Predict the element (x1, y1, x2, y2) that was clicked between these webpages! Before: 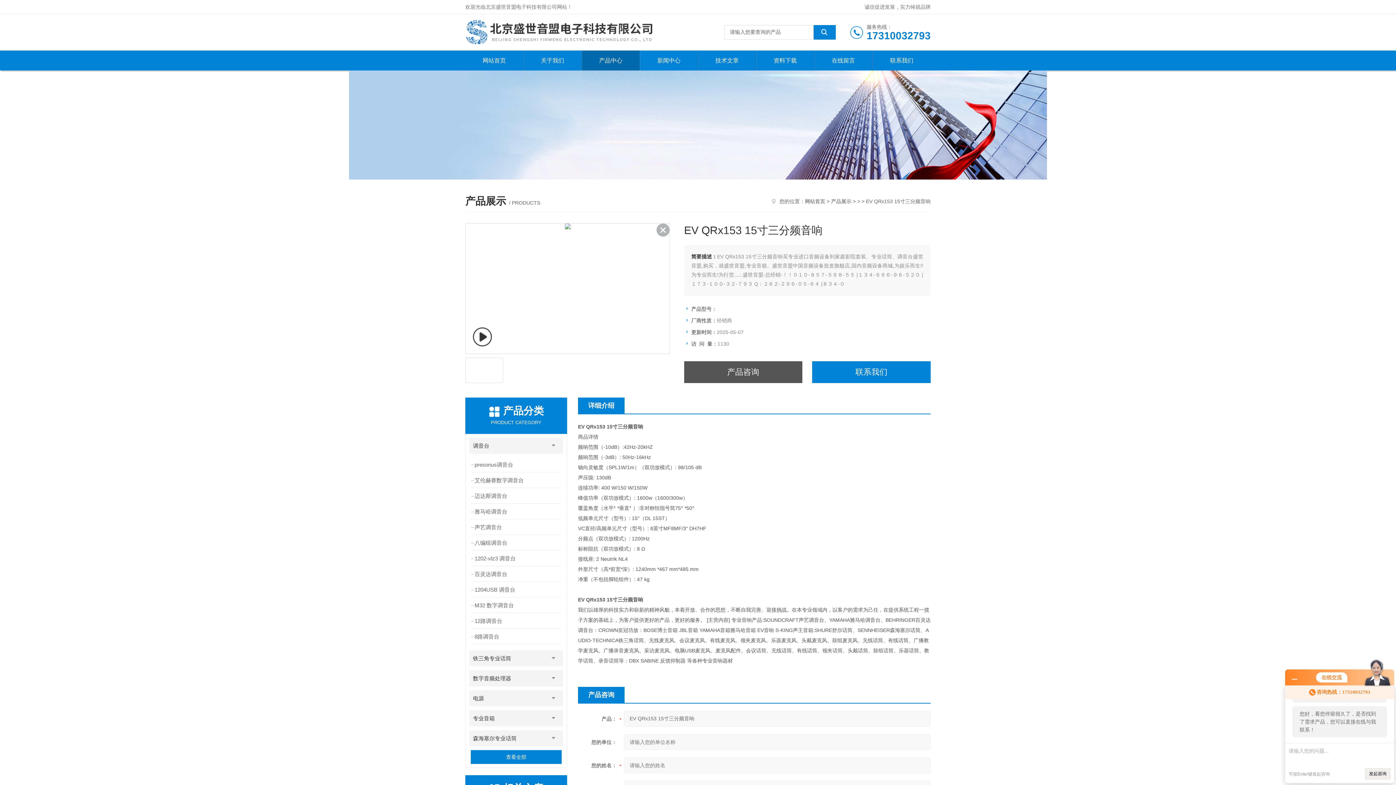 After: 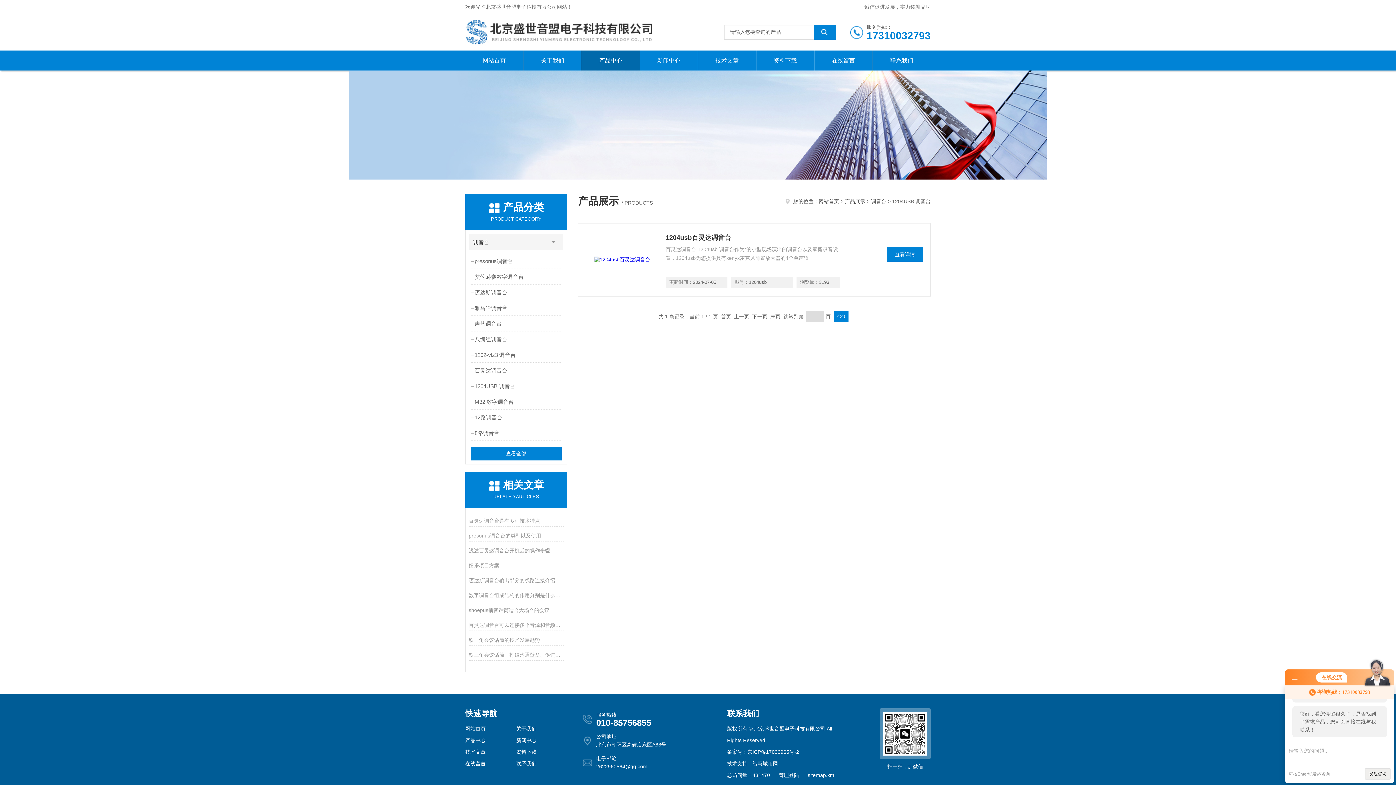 Action: label: 1204USB 调音台 bbox: (471, 582, 563, 597)